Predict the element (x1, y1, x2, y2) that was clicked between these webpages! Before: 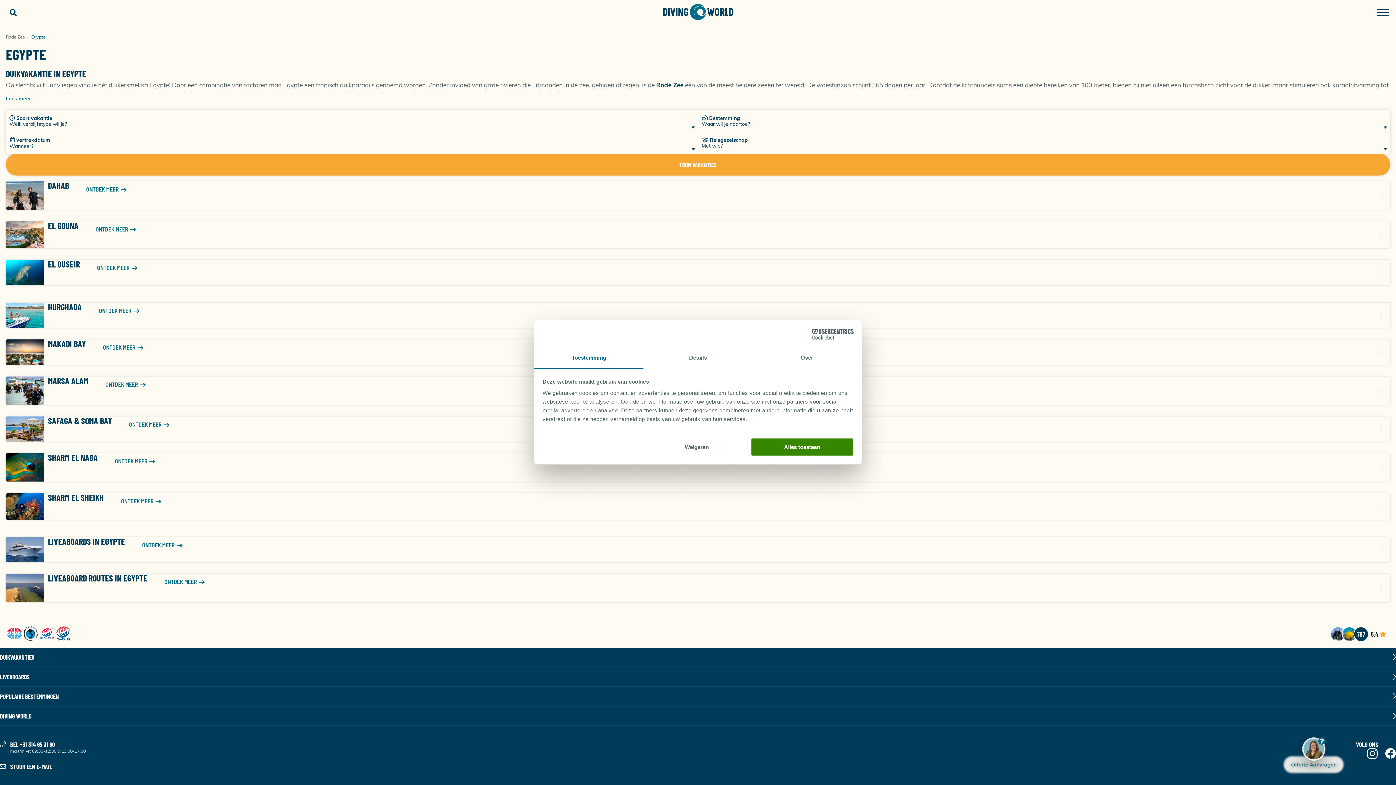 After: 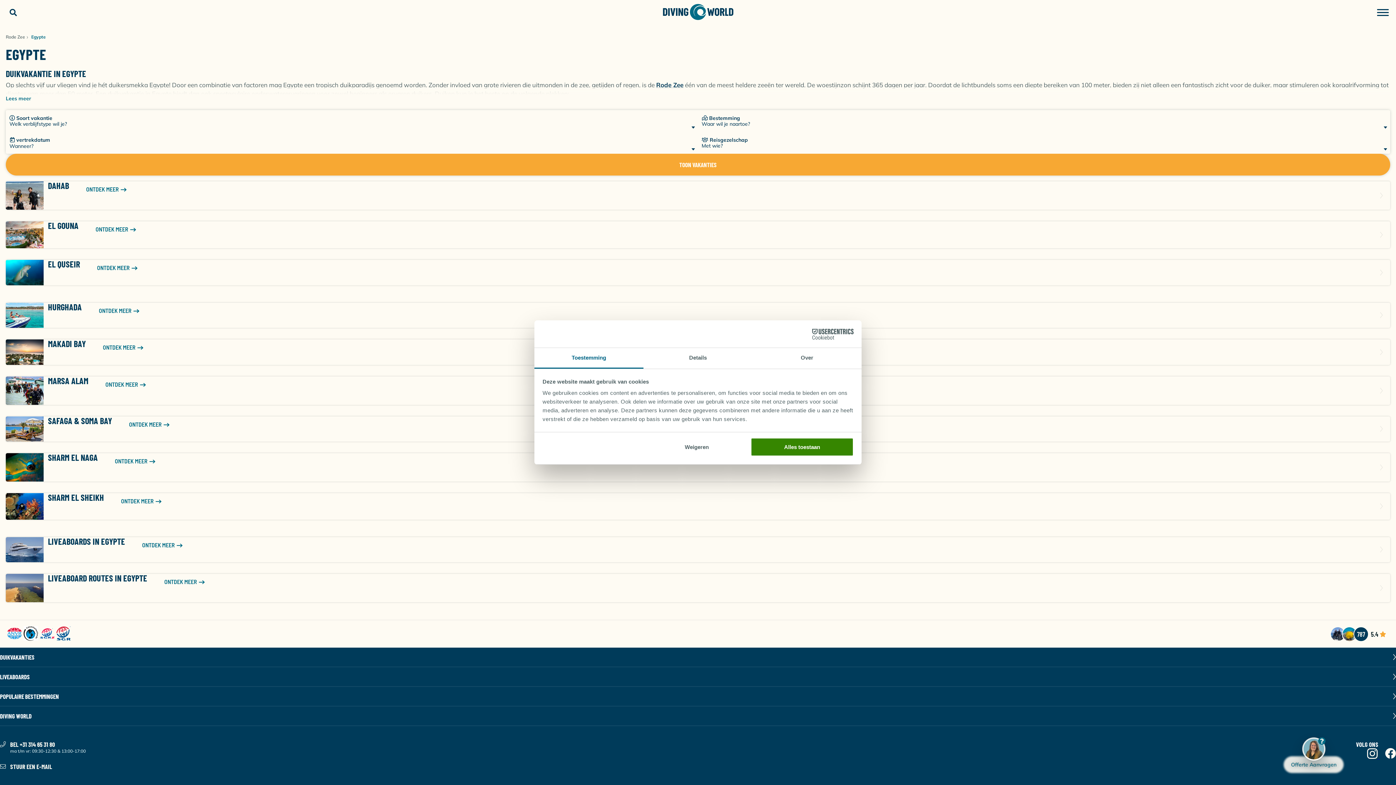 Action: bbox: (23, 626, 40, 642) label: Calamiteitenfonds